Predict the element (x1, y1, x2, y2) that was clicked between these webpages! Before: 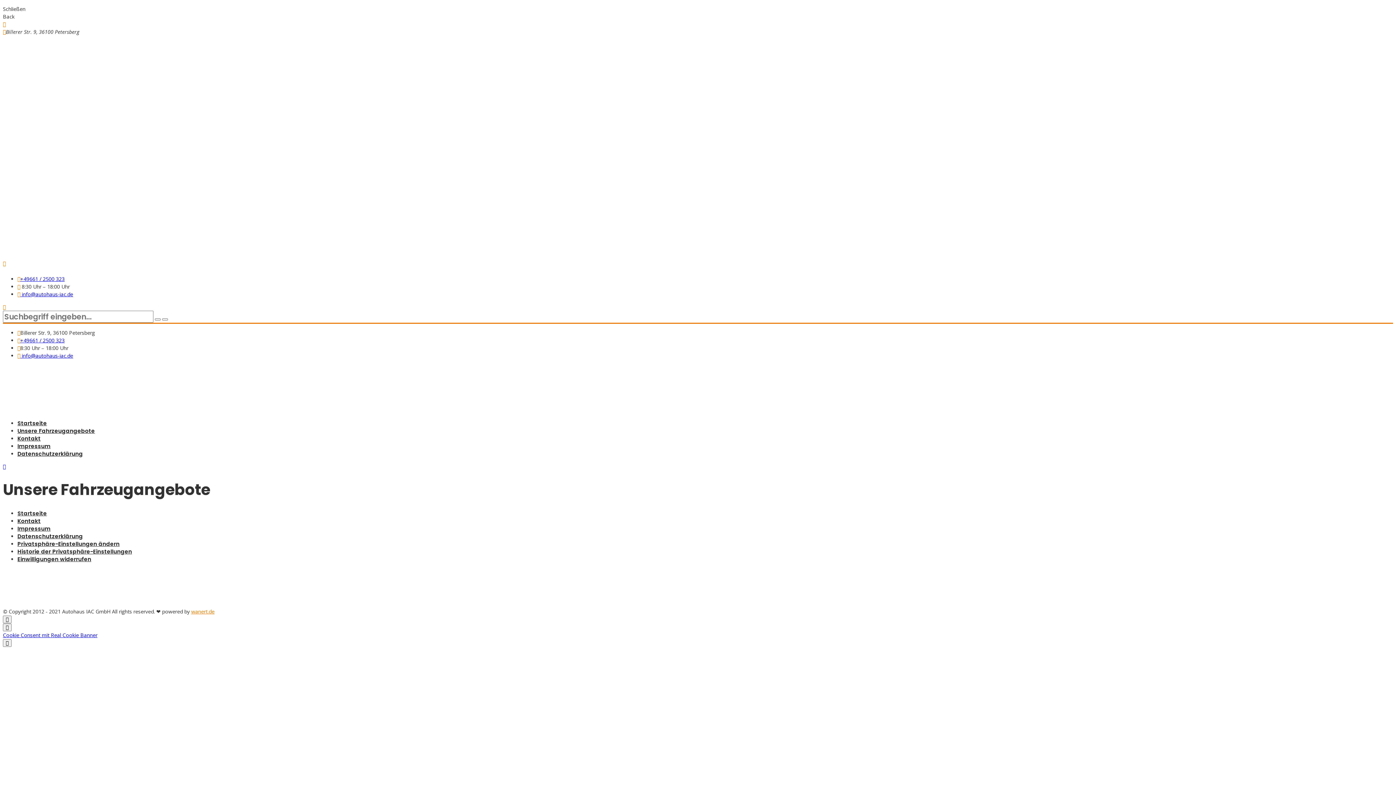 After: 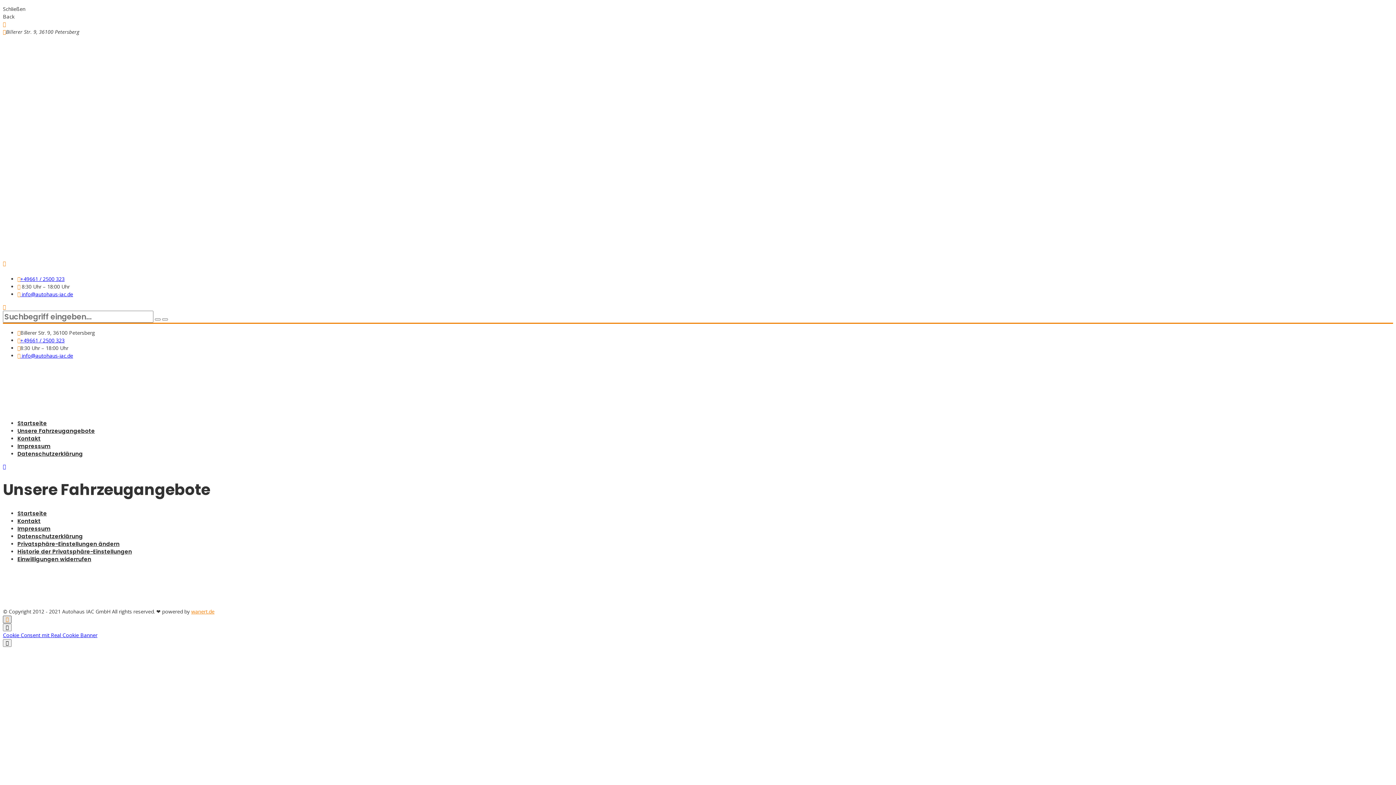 Action: bbox: (2, 616, 11, 623)